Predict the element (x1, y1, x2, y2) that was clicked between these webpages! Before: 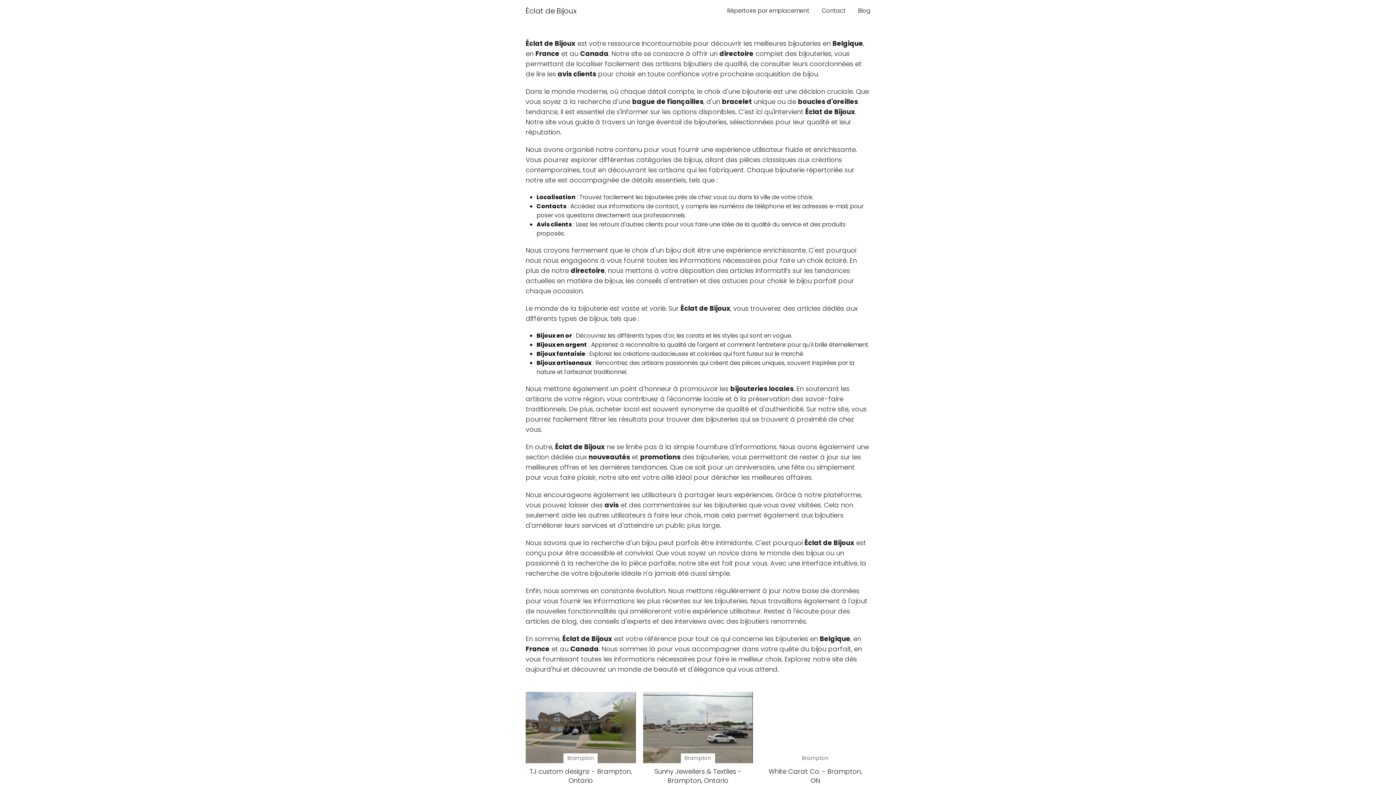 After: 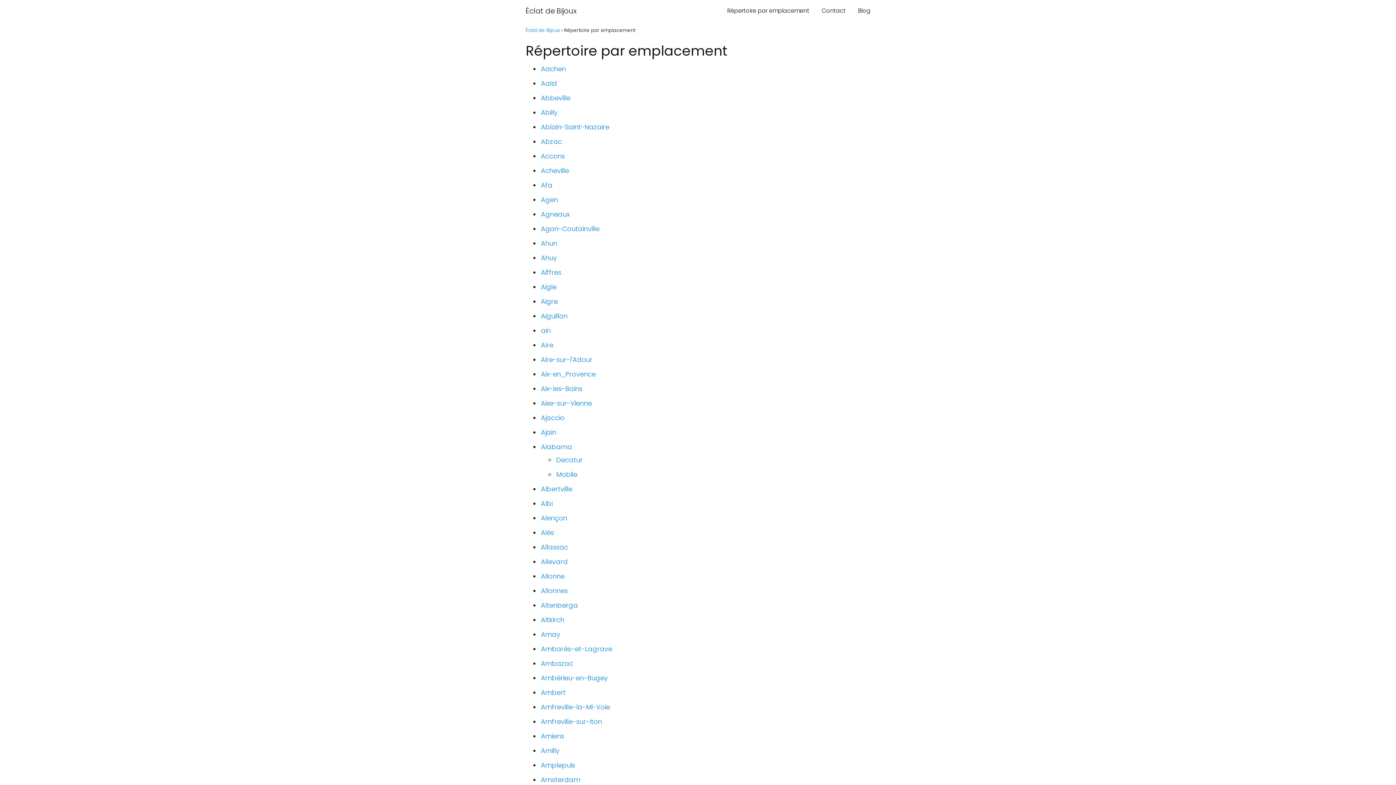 Action: label: Répertoire par emplacement bbox: (727, 6, 809, 14)